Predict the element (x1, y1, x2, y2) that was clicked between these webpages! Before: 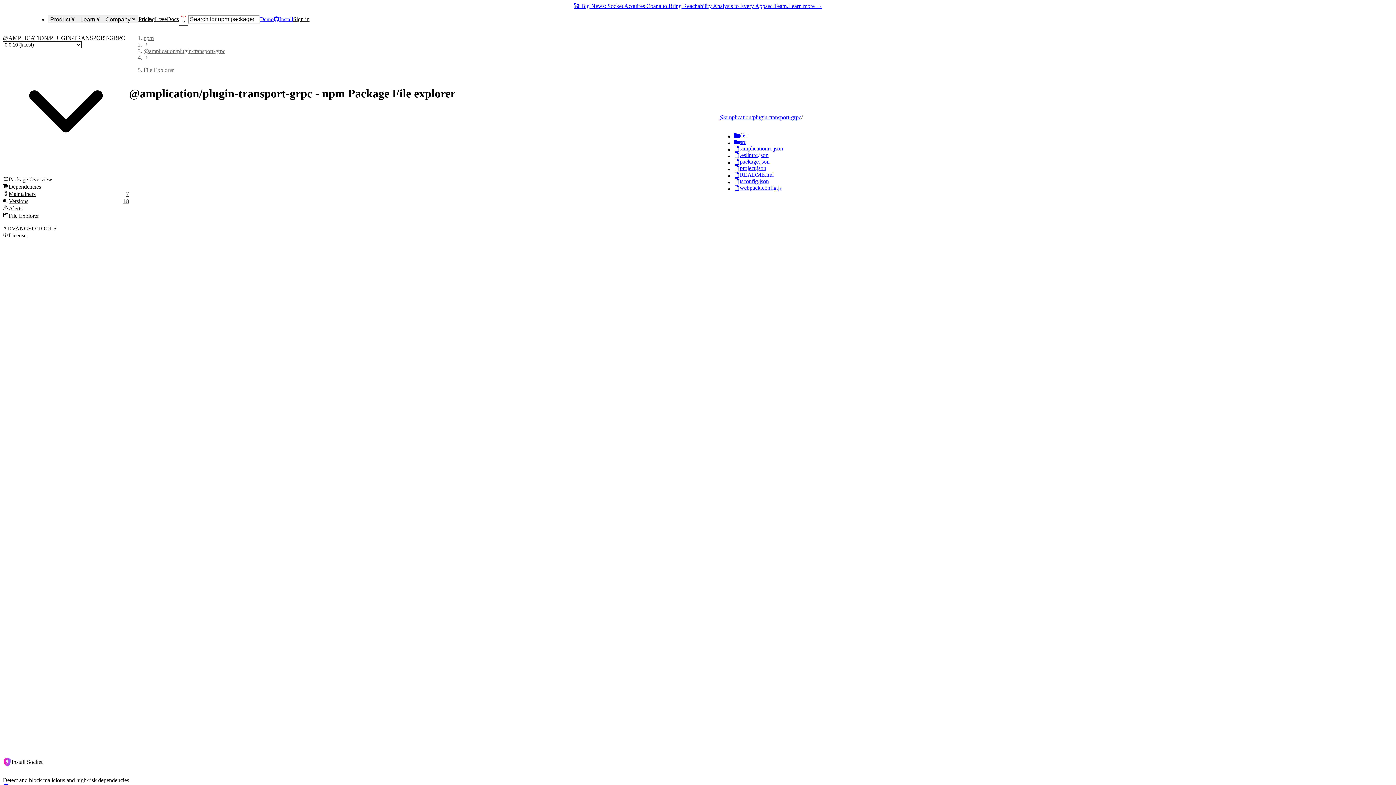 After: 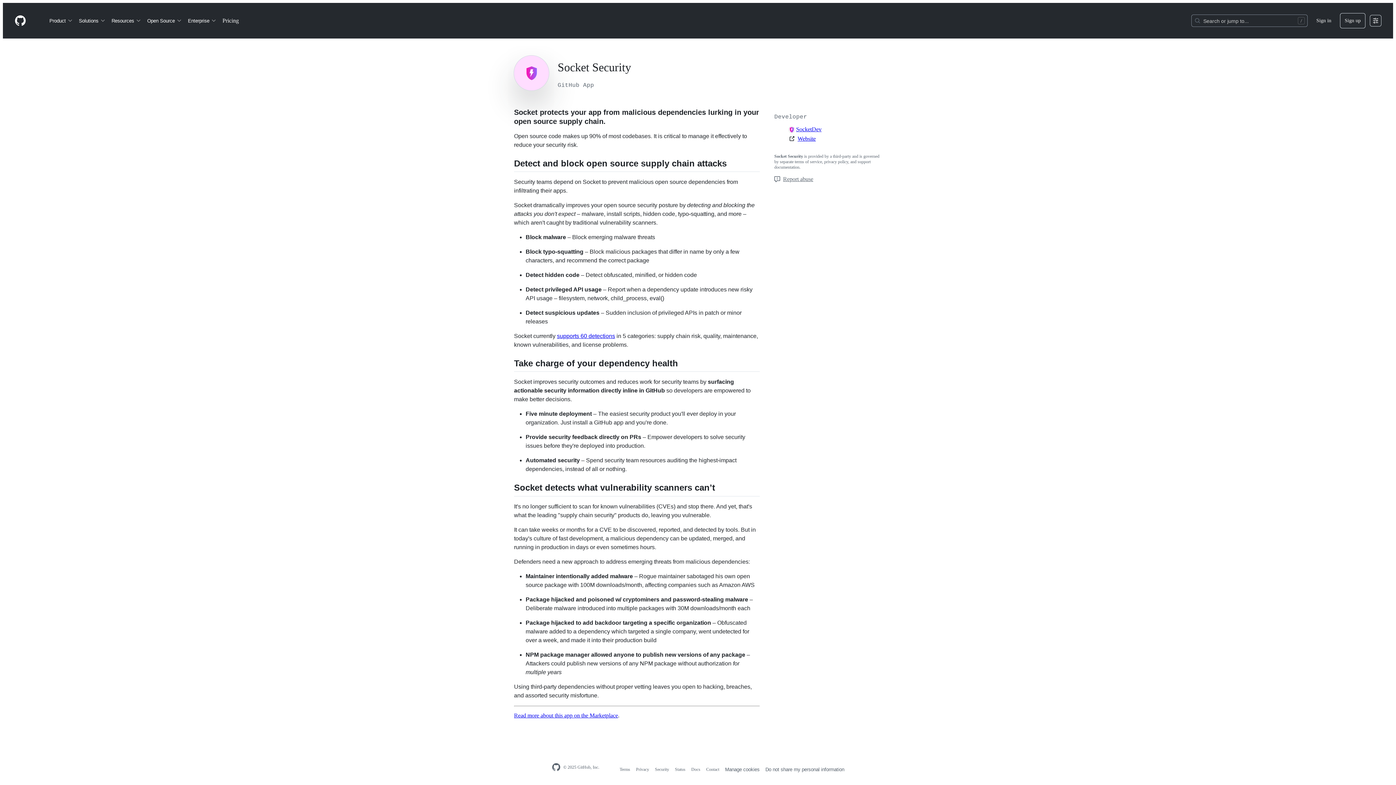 Action: label: Install bbox: (273, 16, 293, 22)